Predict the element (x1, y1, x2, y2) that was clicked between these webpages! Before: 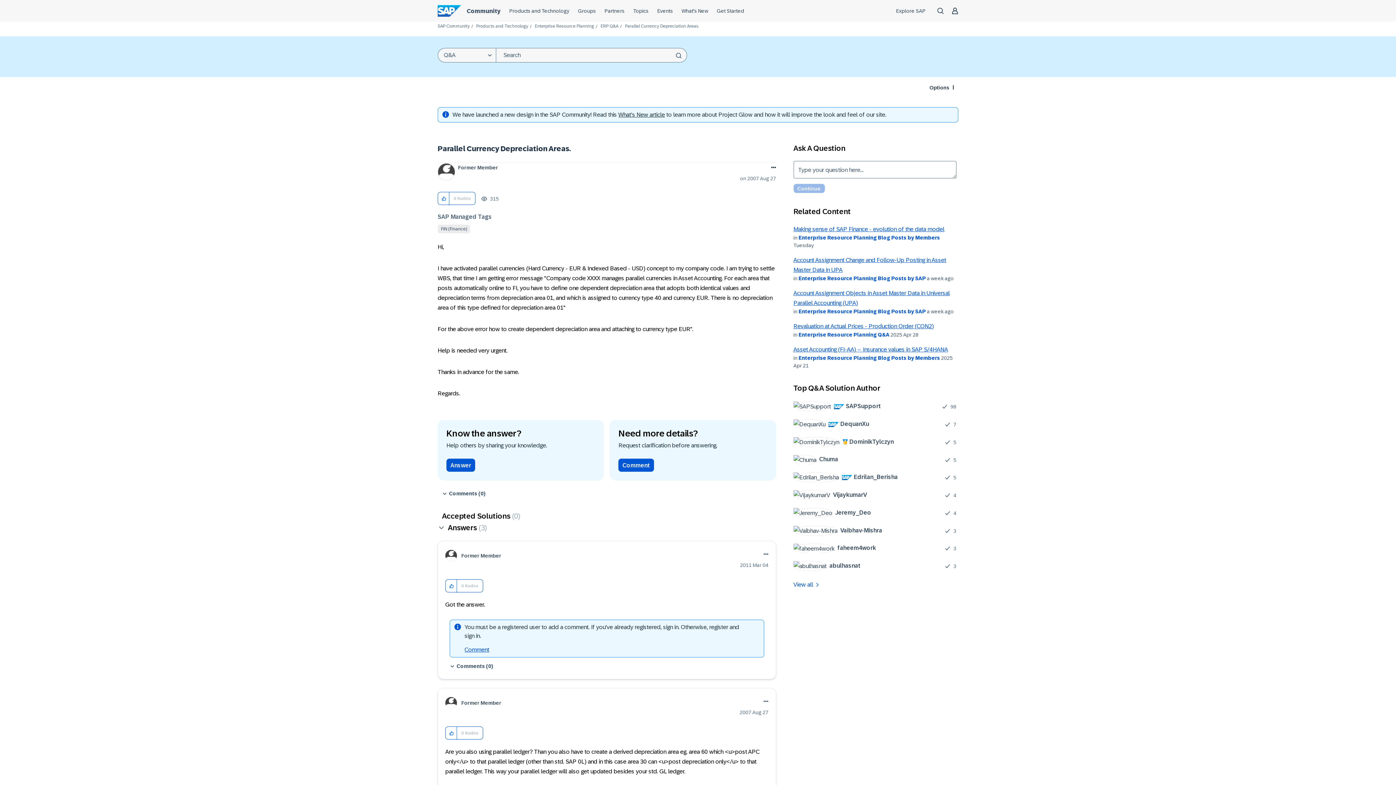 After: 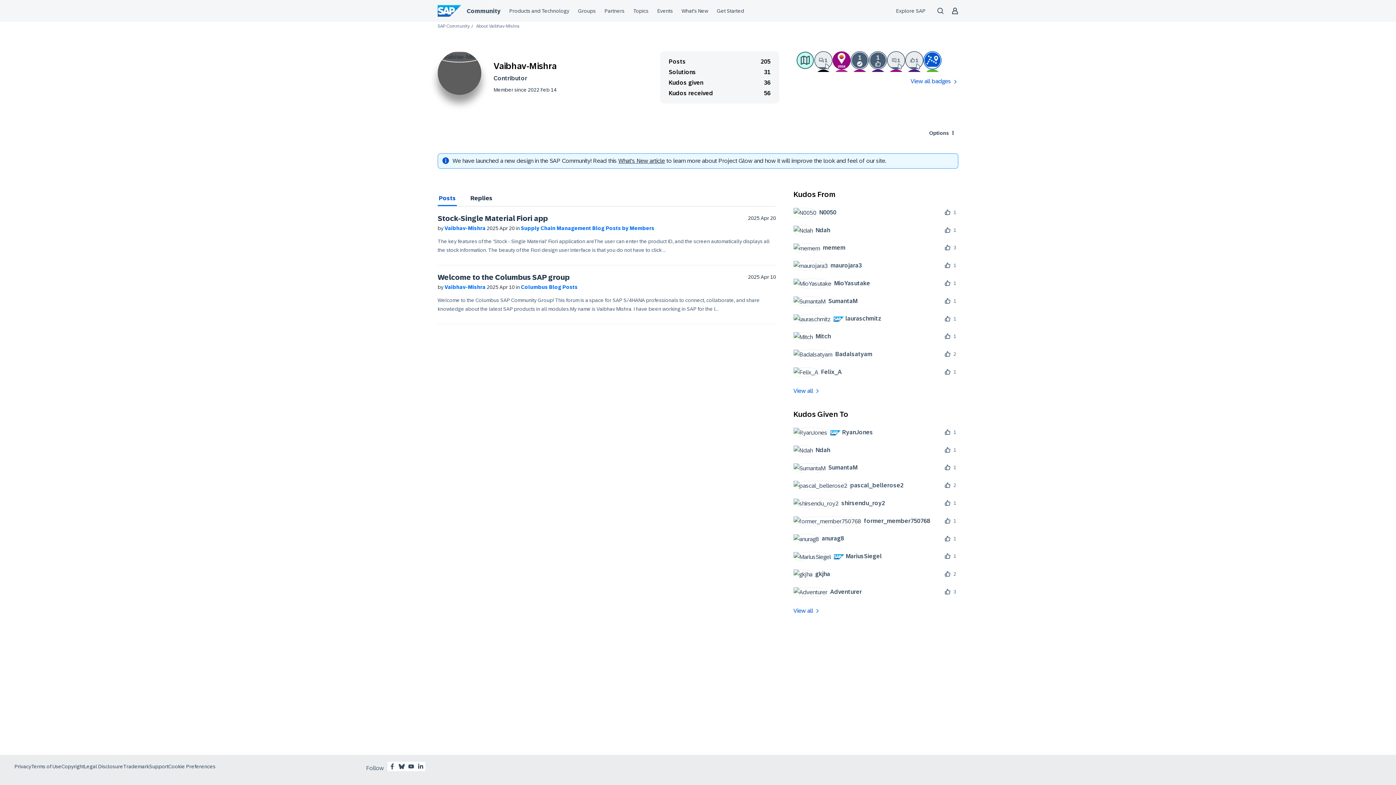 Action: label: 	
Vaibhav-Mishra bbox: (793, 525, 887, 535)